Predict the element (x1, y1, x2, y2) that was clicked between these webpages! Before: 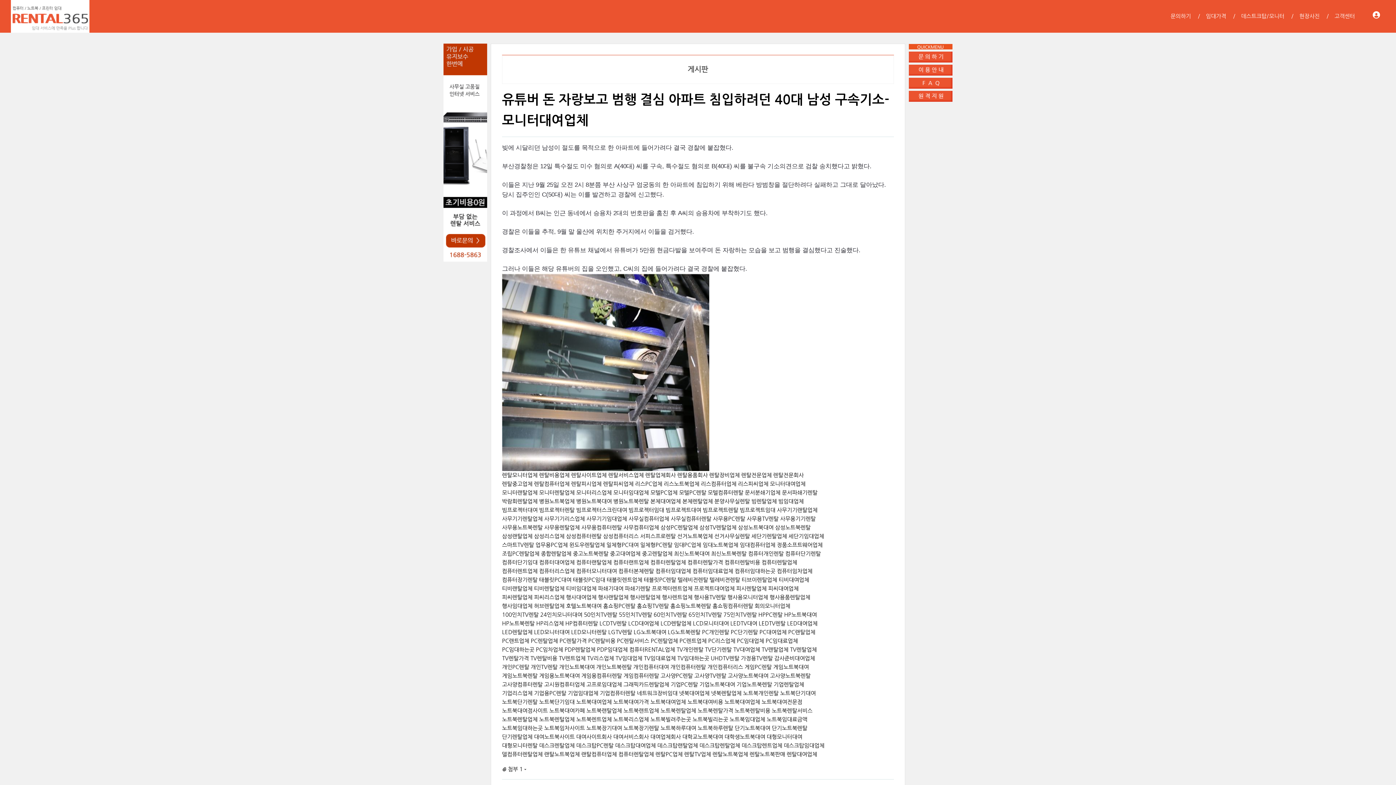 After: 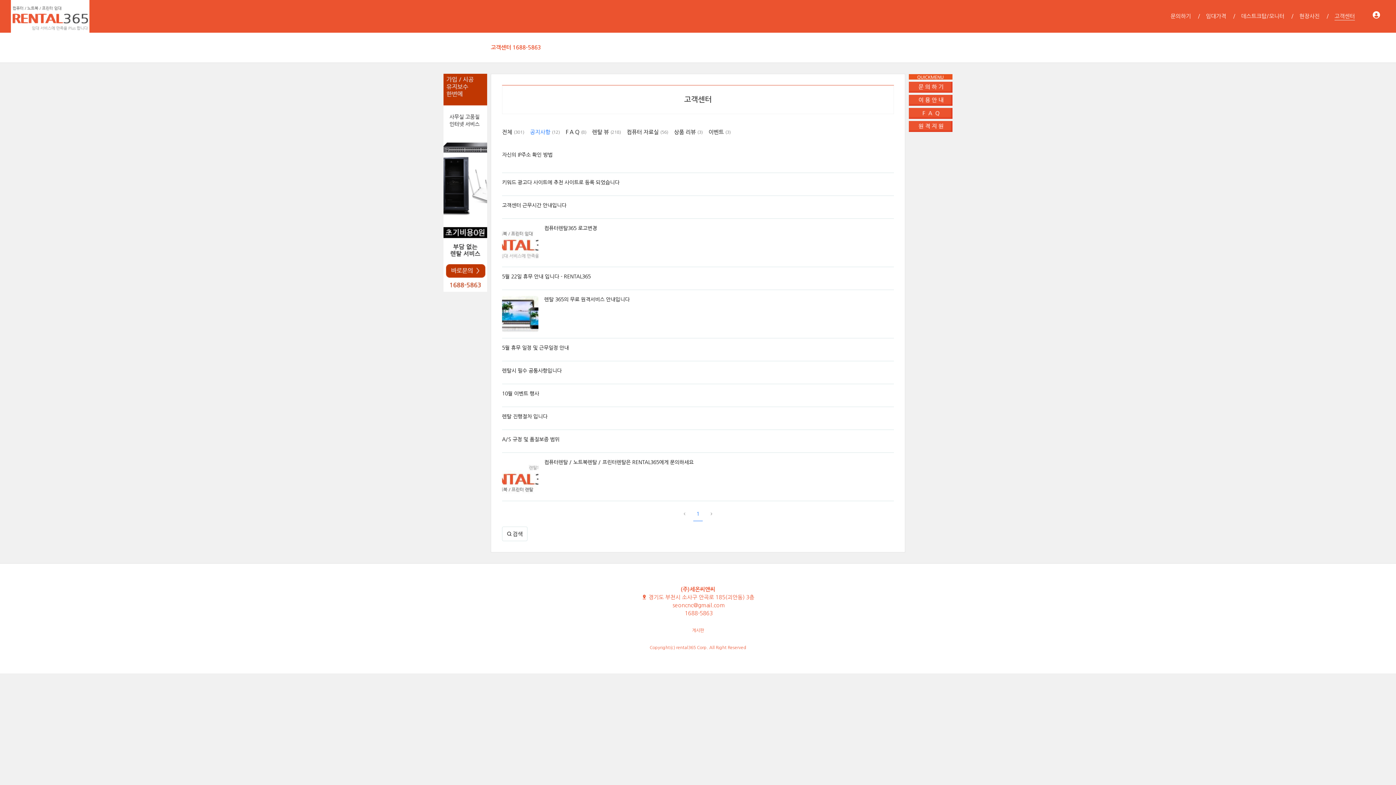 Action: bbox: (909, 70, 952, 76)